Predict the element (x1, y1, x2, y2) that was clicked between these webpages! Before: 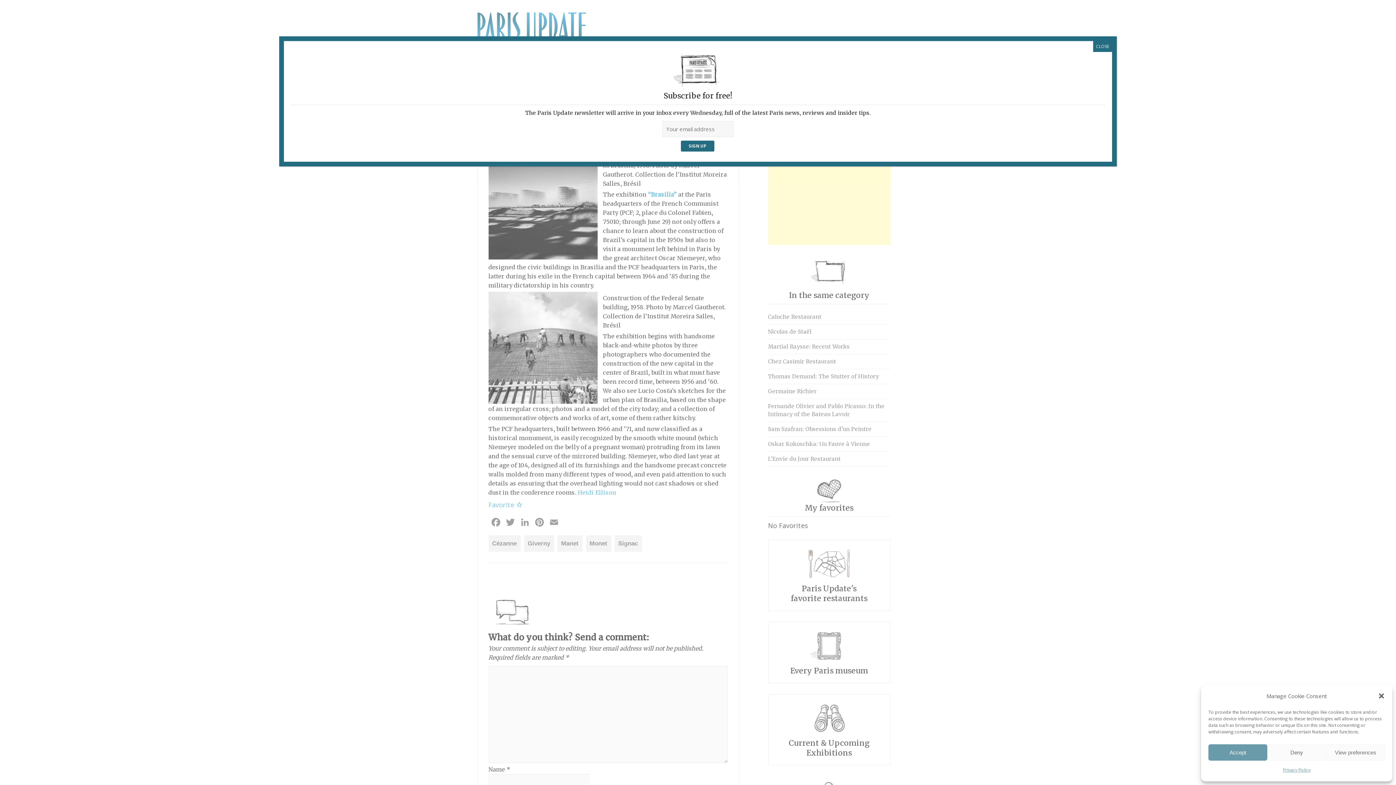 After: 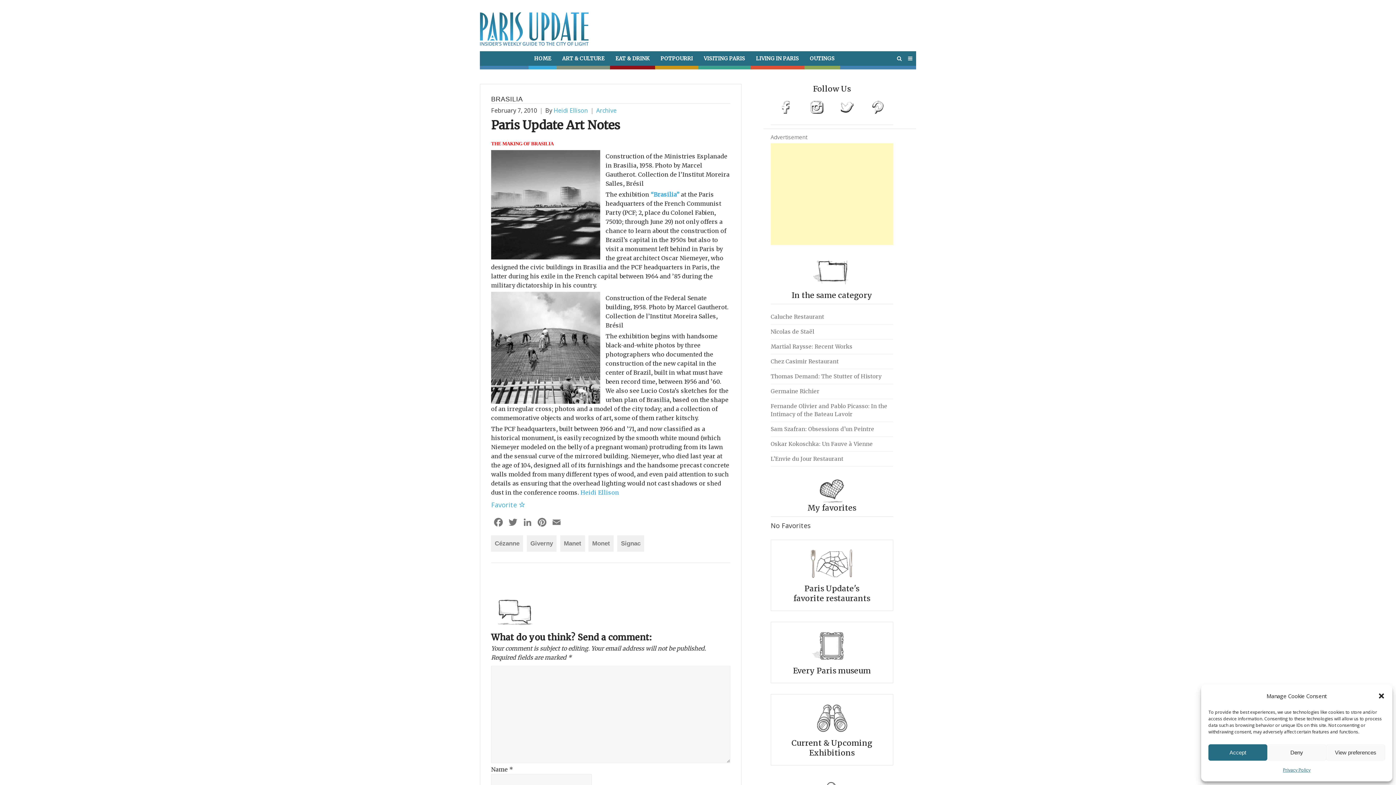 Action: bbox: (1093, 41, 1112, 52) label: Close